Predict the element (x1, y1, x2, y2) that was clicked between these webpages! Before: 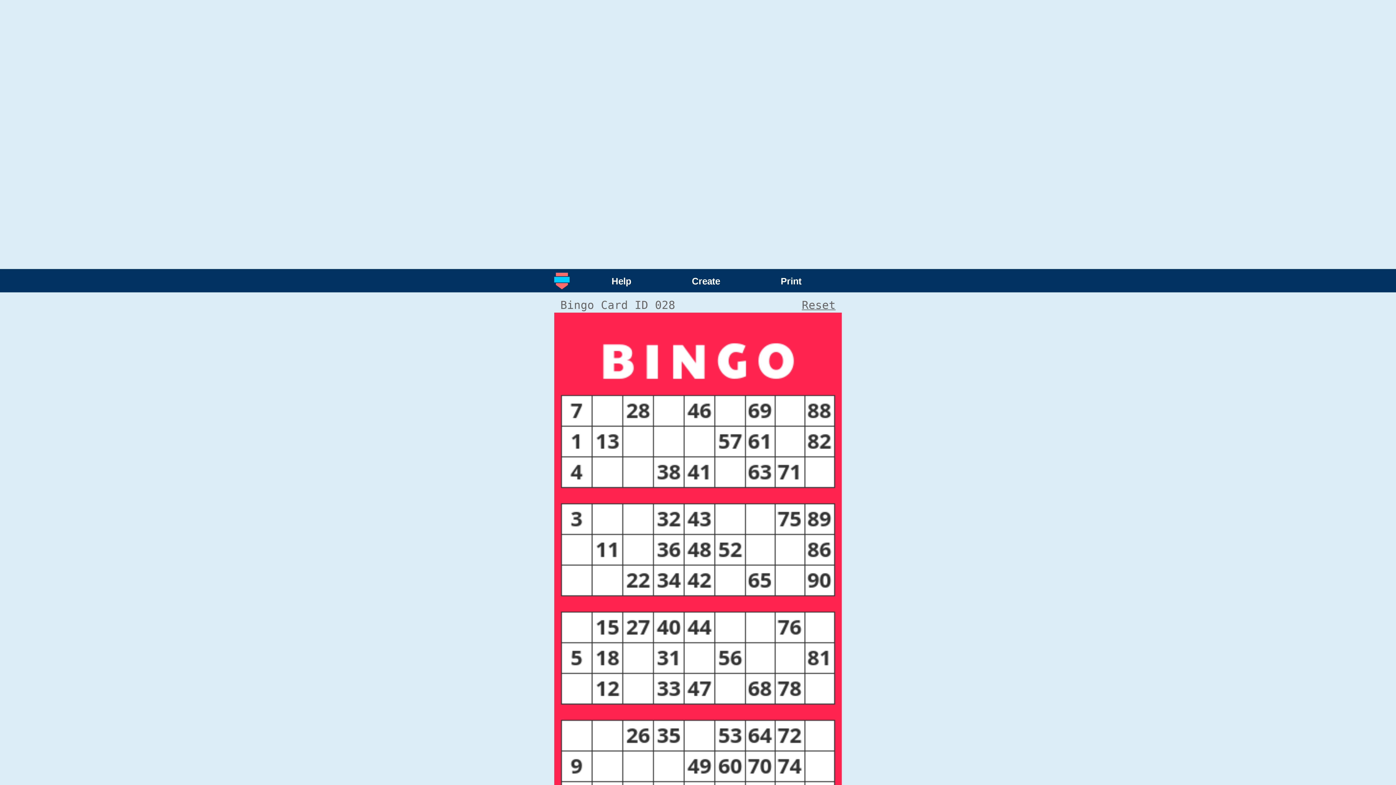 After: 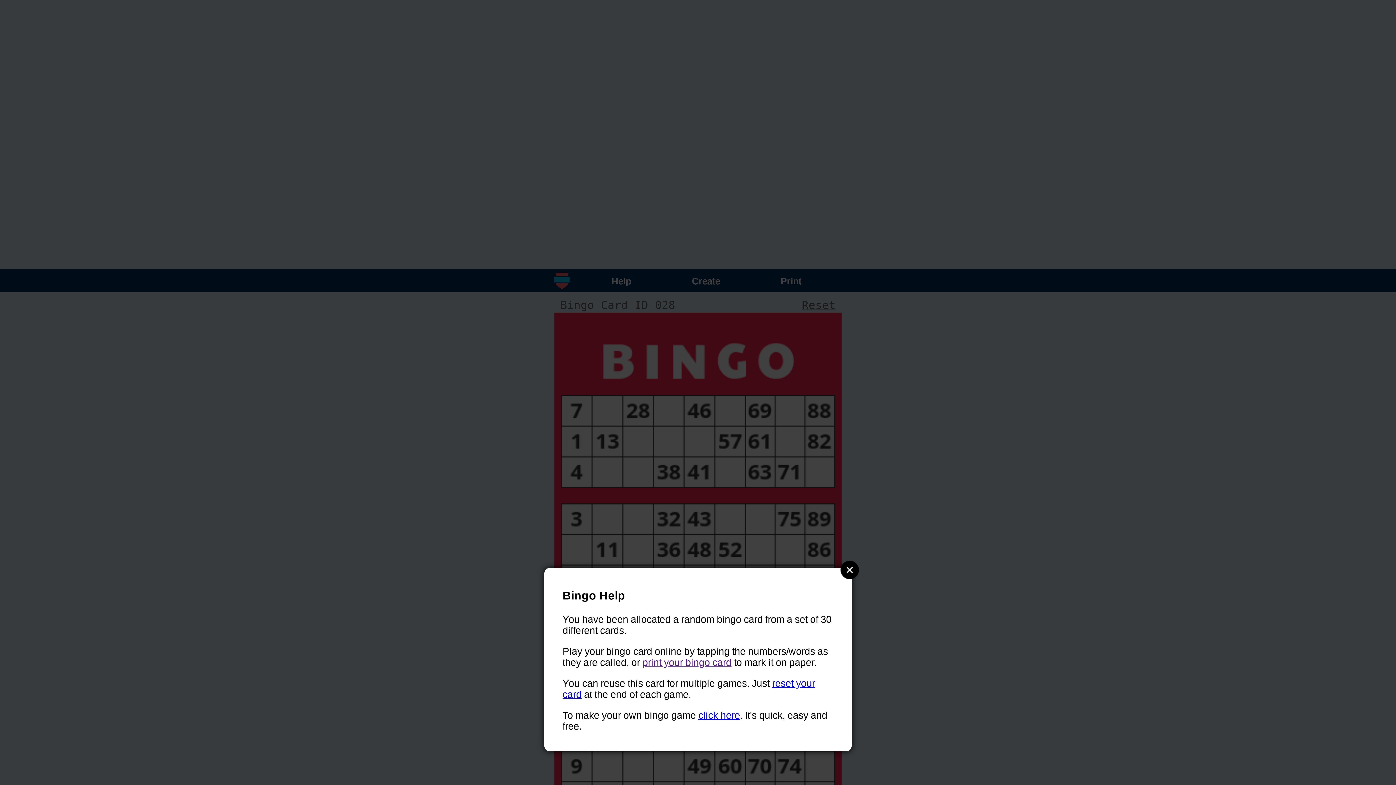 Action: bbox: (611, 275, 631, 286) label: Help